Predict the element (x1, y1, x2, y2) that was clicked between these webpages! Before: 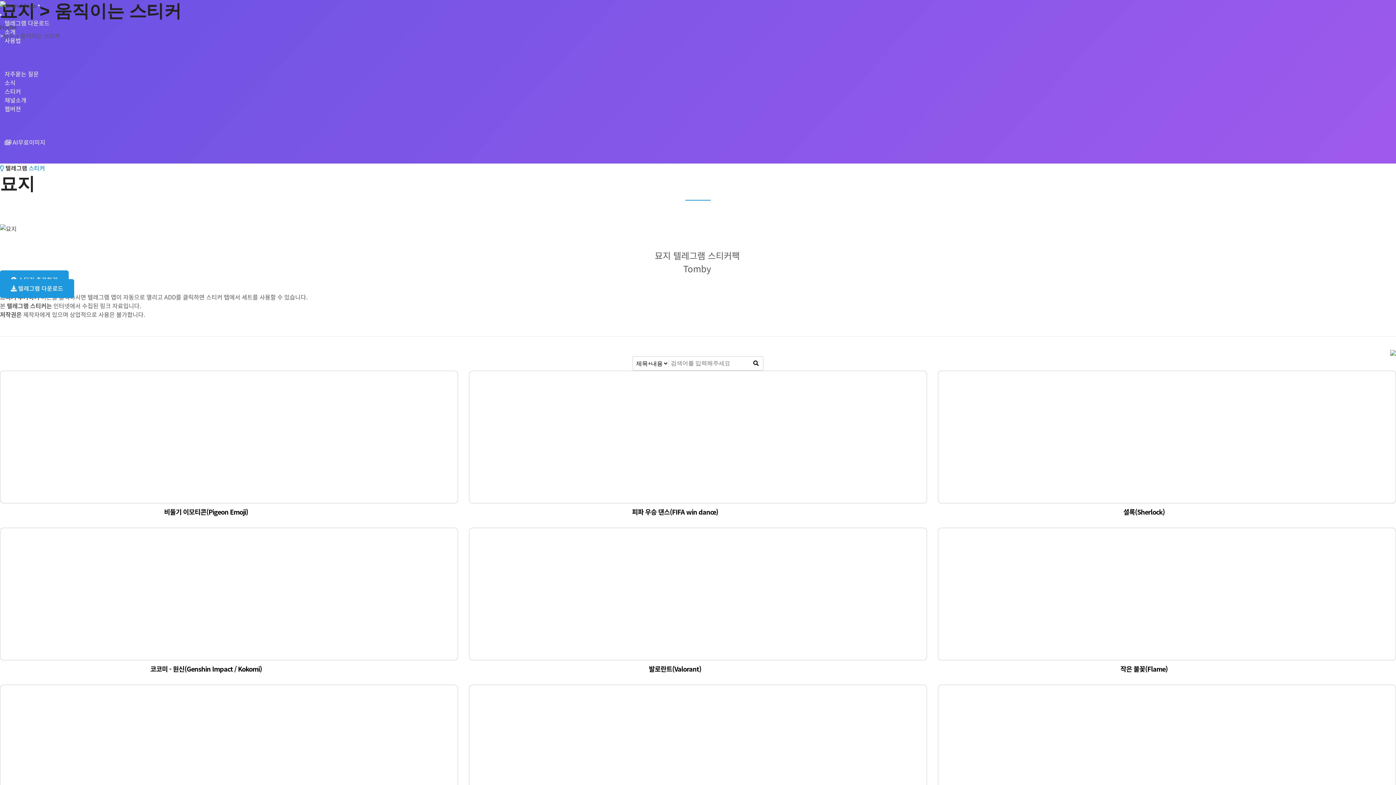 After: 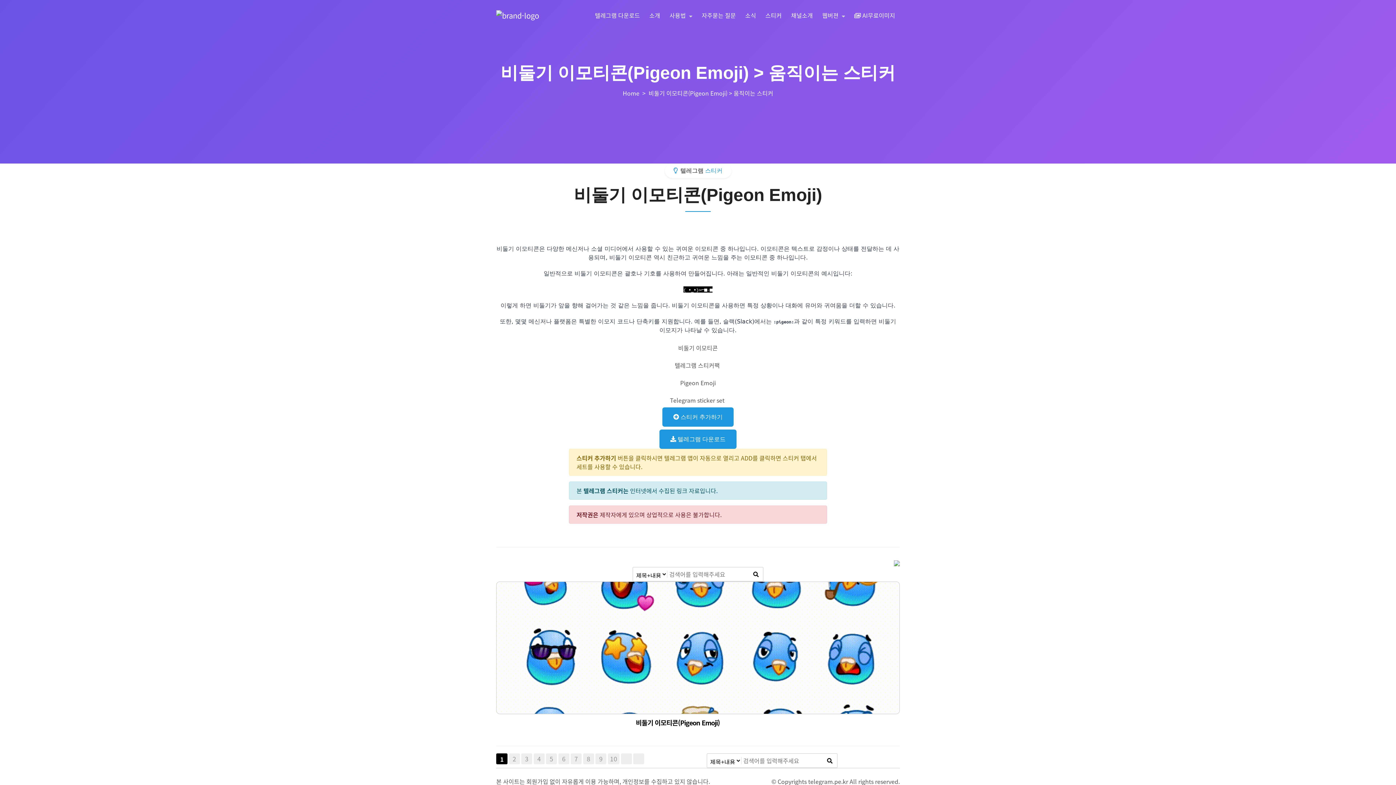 Action: label: 비둘기 이모티콘(Pigeon Emoji) bbox: (164, 507, 248, 517)